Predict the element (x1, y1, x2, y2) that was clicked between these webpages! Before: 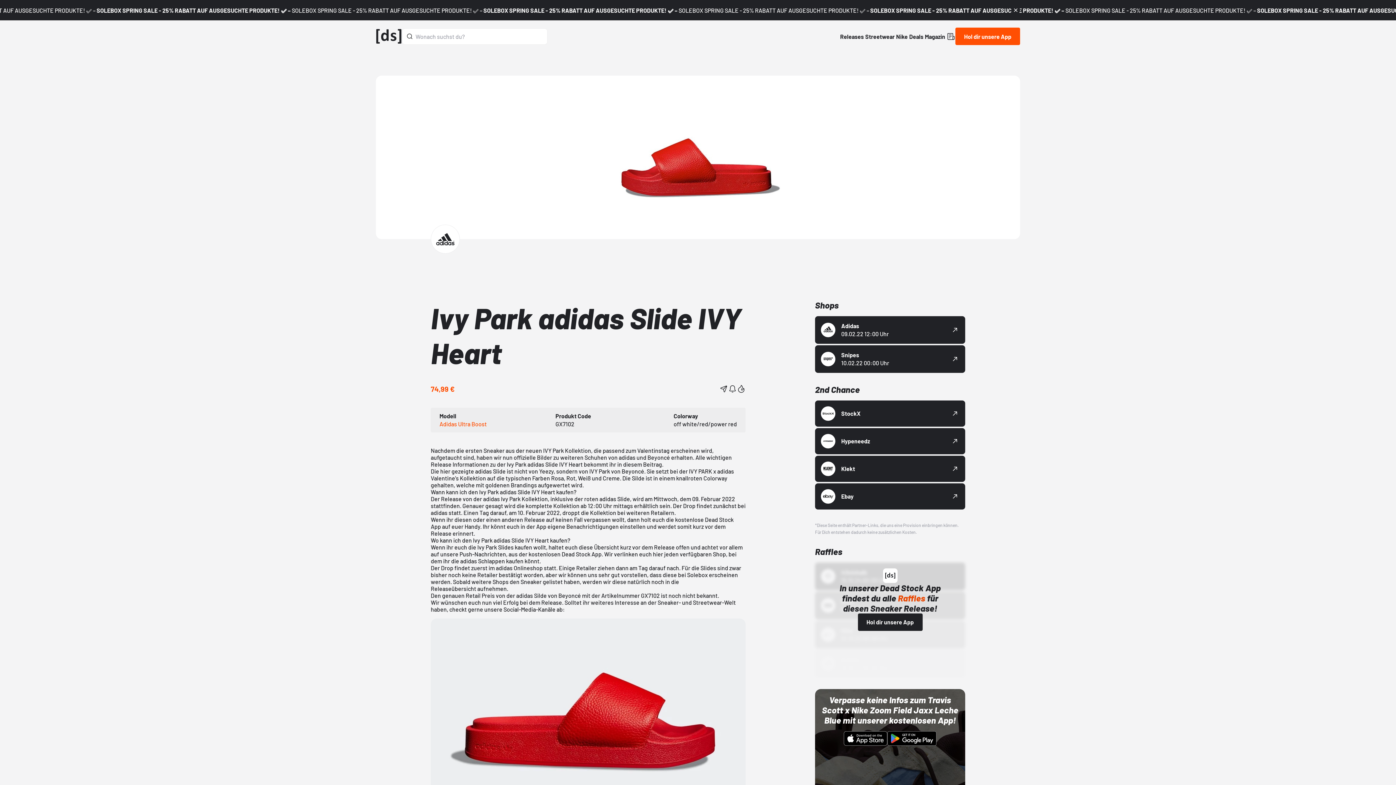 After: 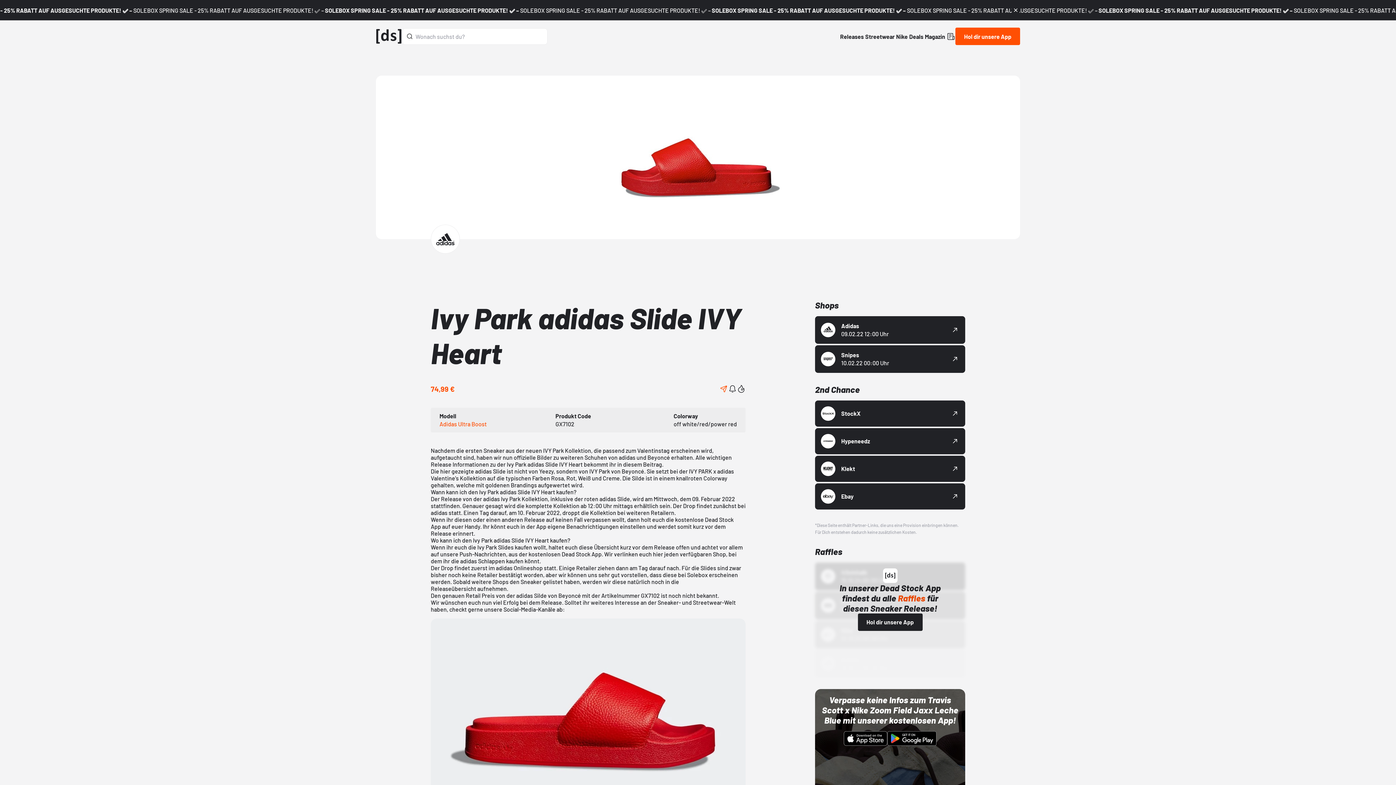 Action: label: Share Button bbox: (719, 384, 728, 393)